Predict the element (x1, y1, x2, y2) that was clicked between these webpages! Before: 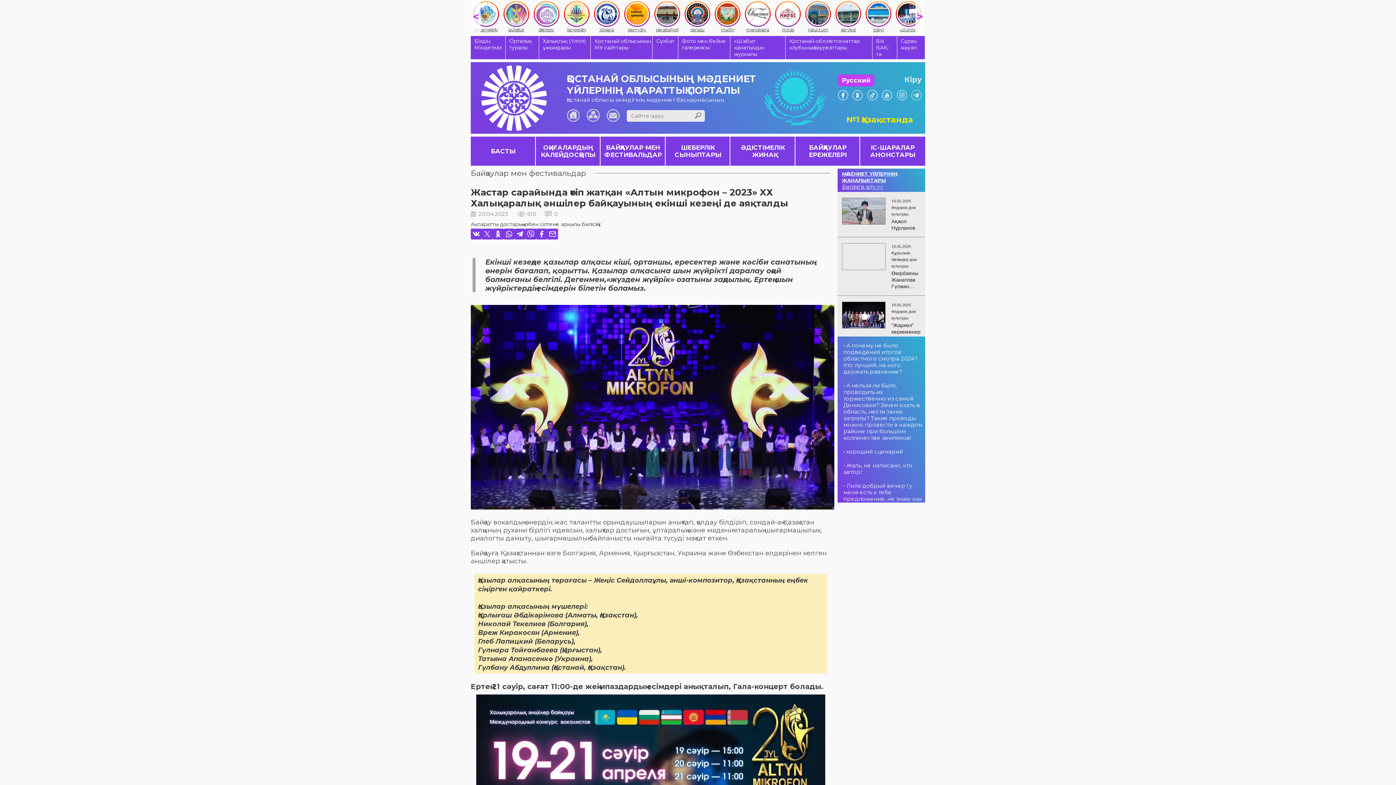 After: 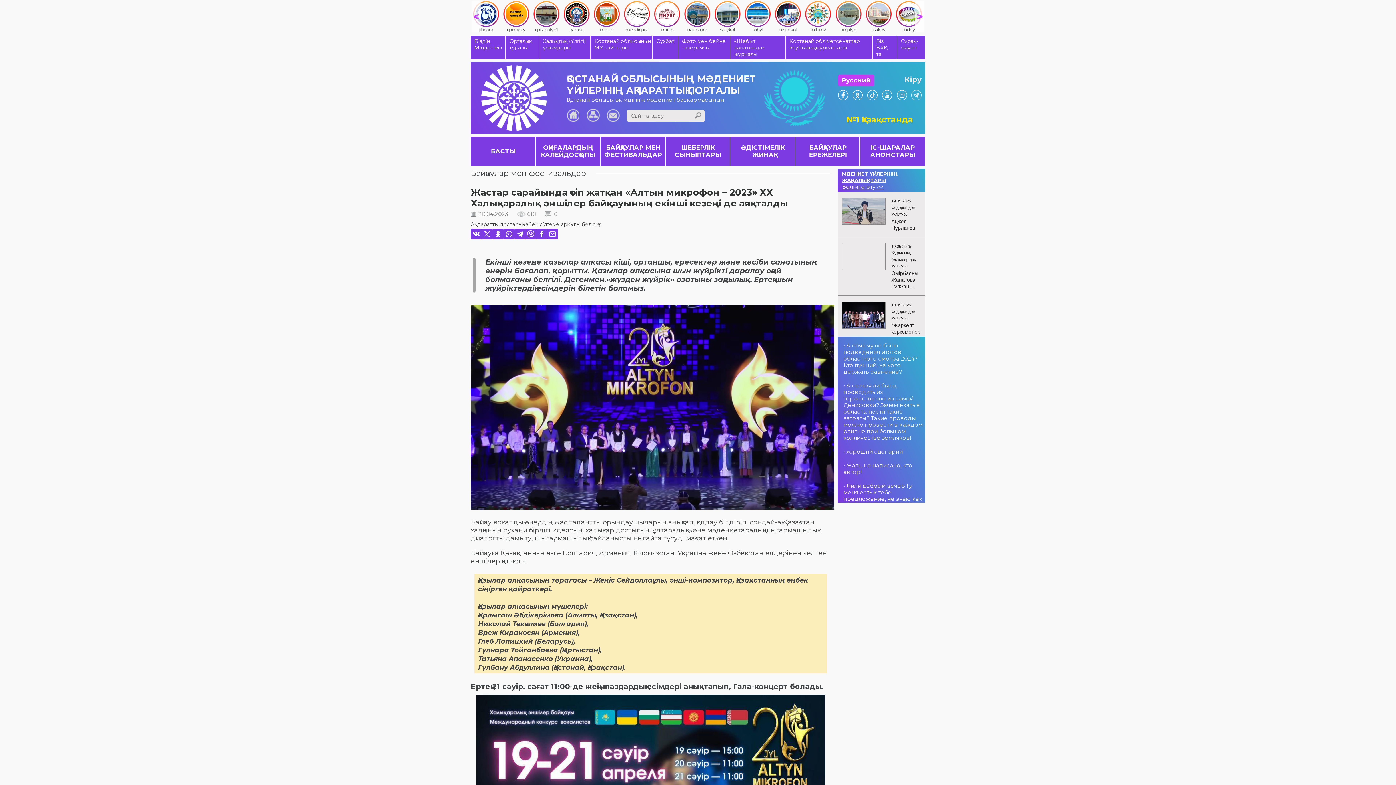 Action: bbox: (911, 90, 921, 100)